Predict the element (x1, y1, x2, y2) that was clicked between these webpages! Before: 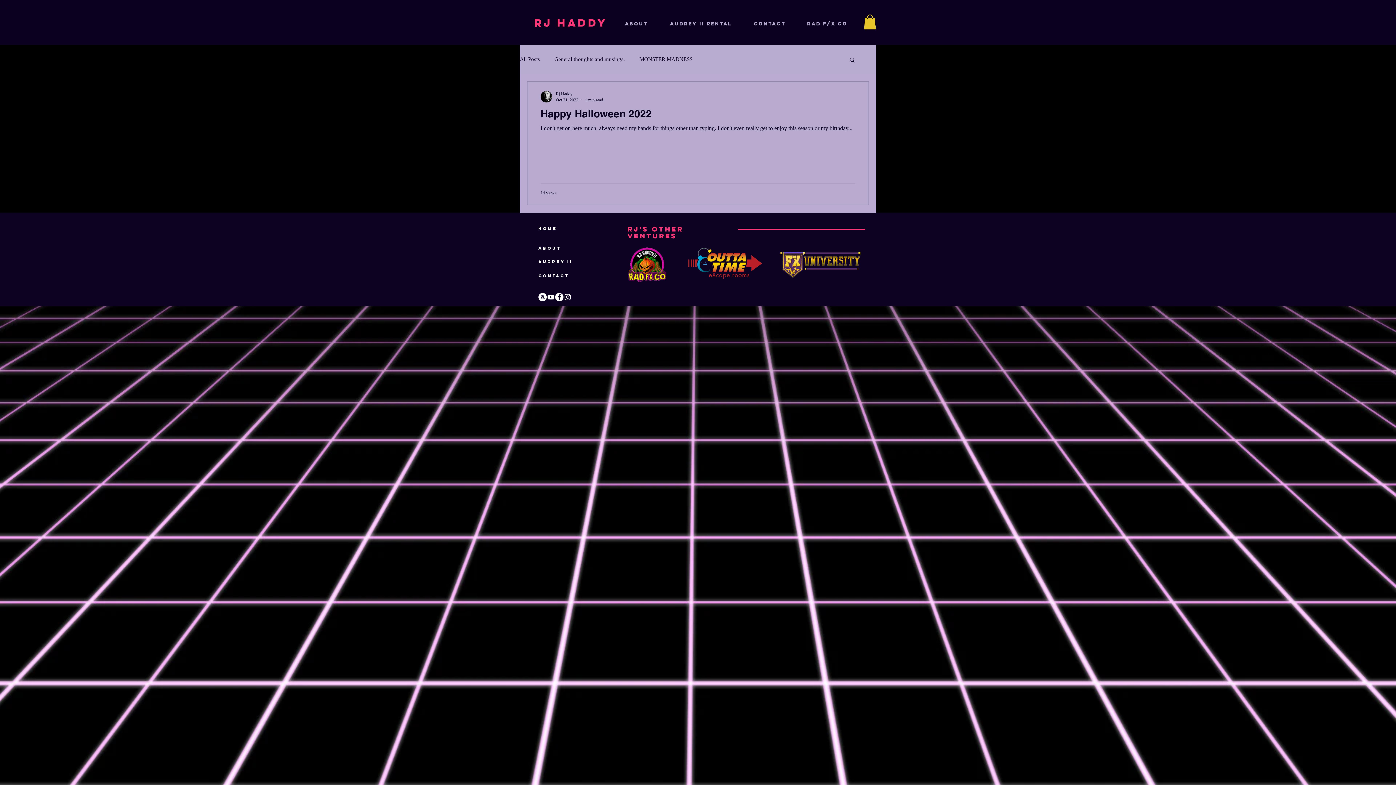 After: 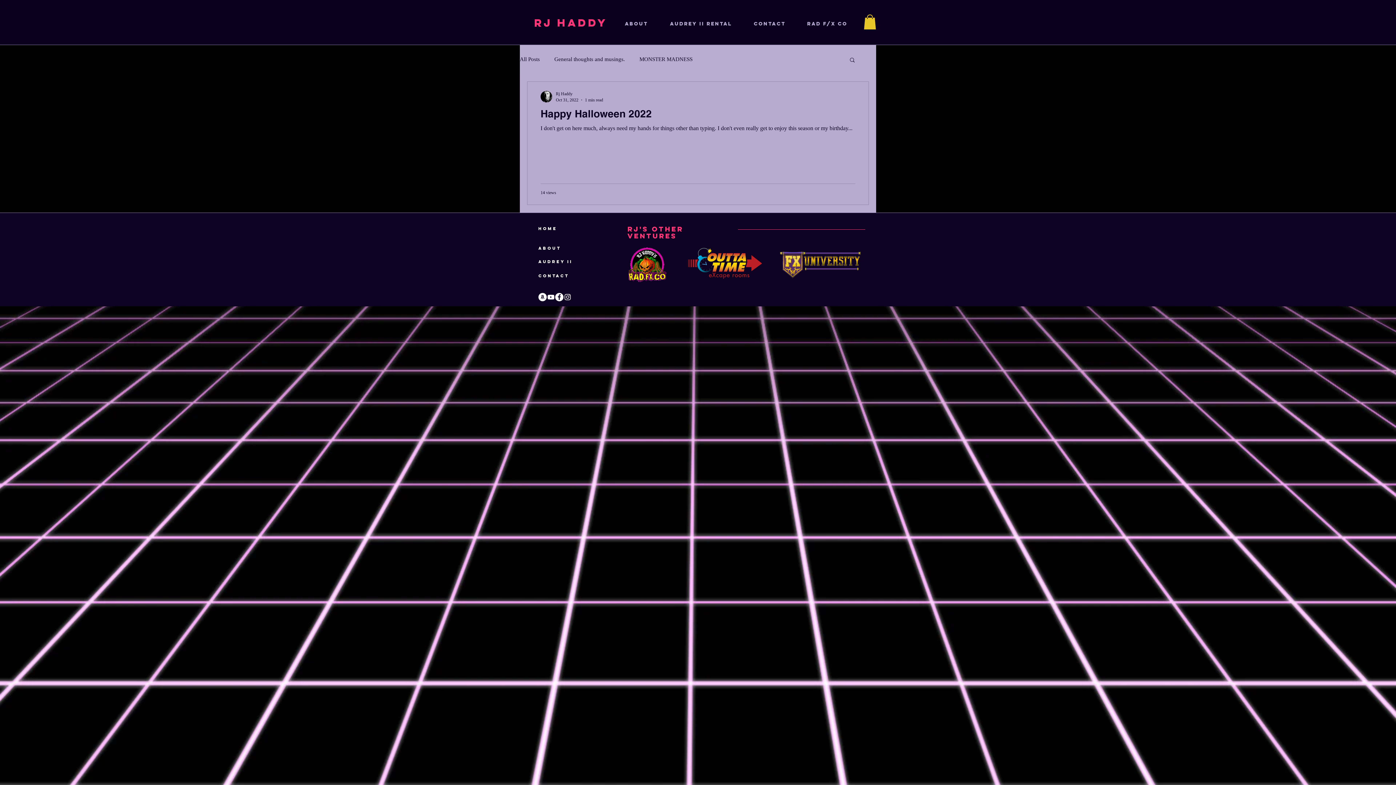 Action: bbox: (685, 246, 764, 281)